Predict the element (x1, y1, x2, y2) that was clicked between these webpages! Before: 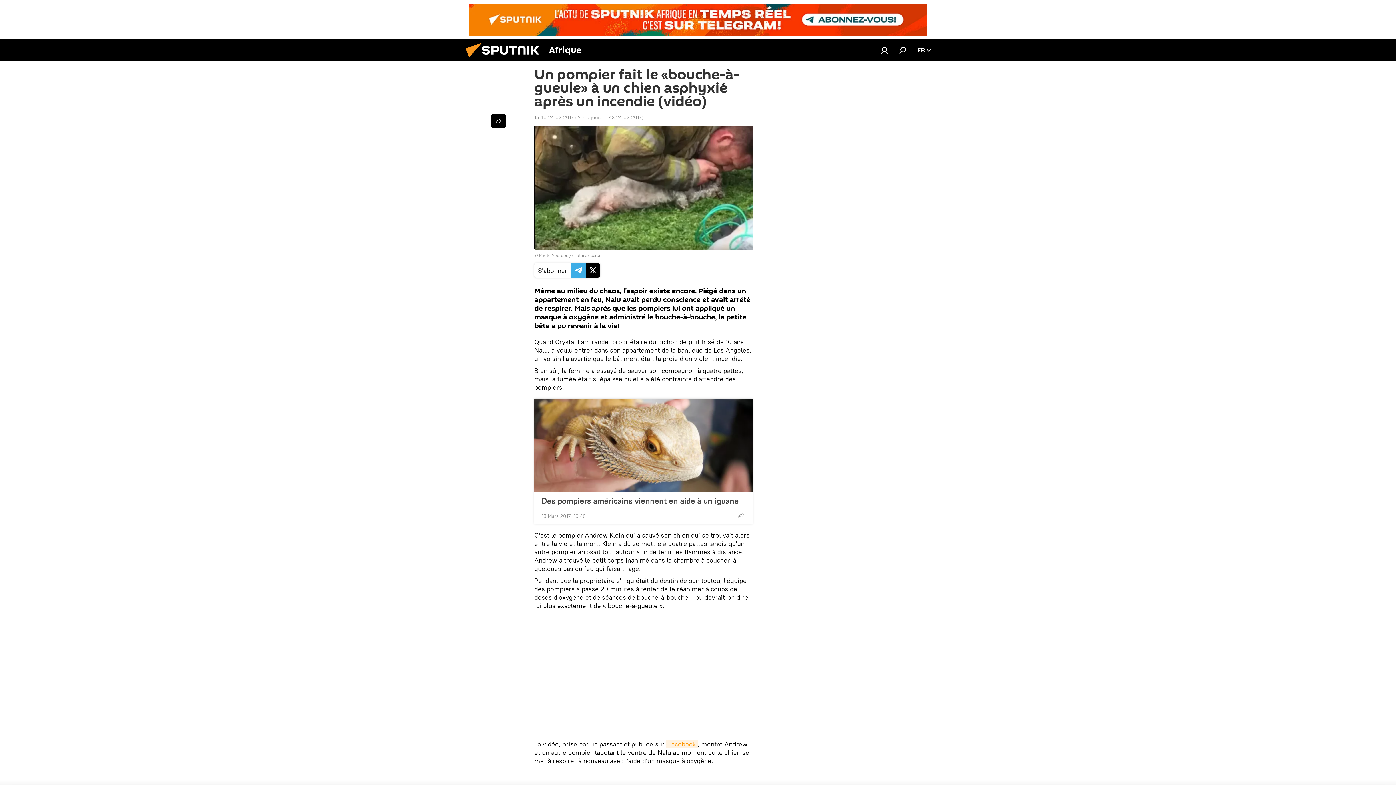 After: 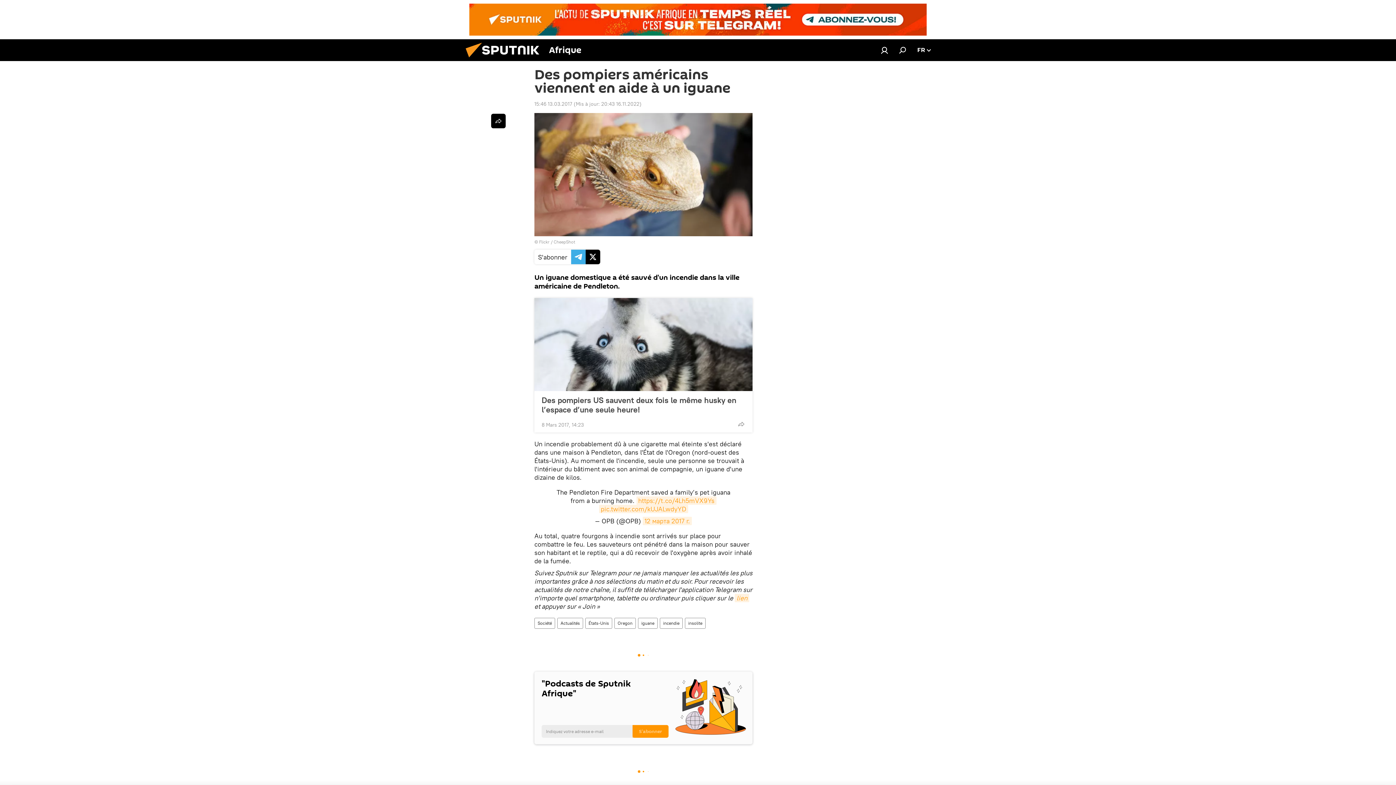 Action: bbox: (541, 496, 745, 505) label: Des pompiers américains viennent en aide à un iguane